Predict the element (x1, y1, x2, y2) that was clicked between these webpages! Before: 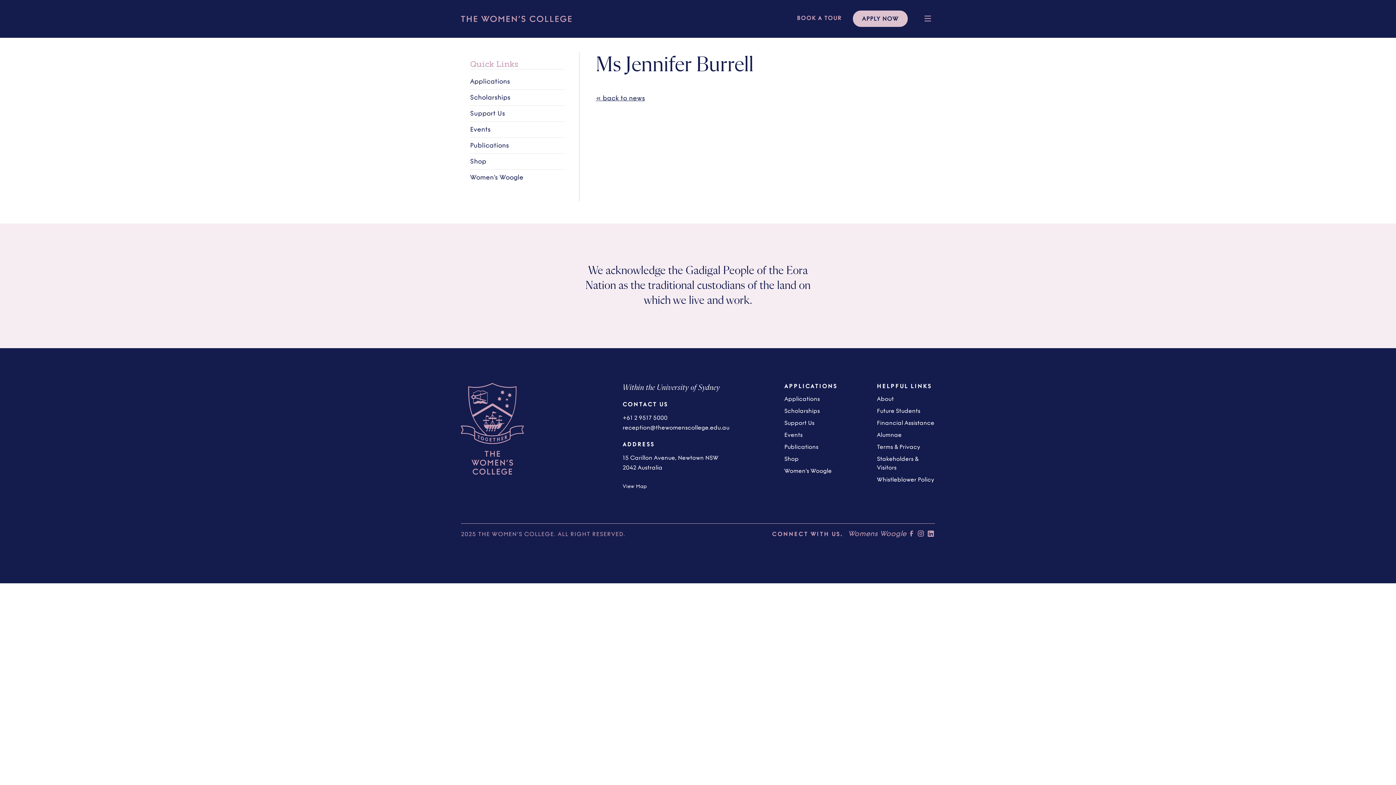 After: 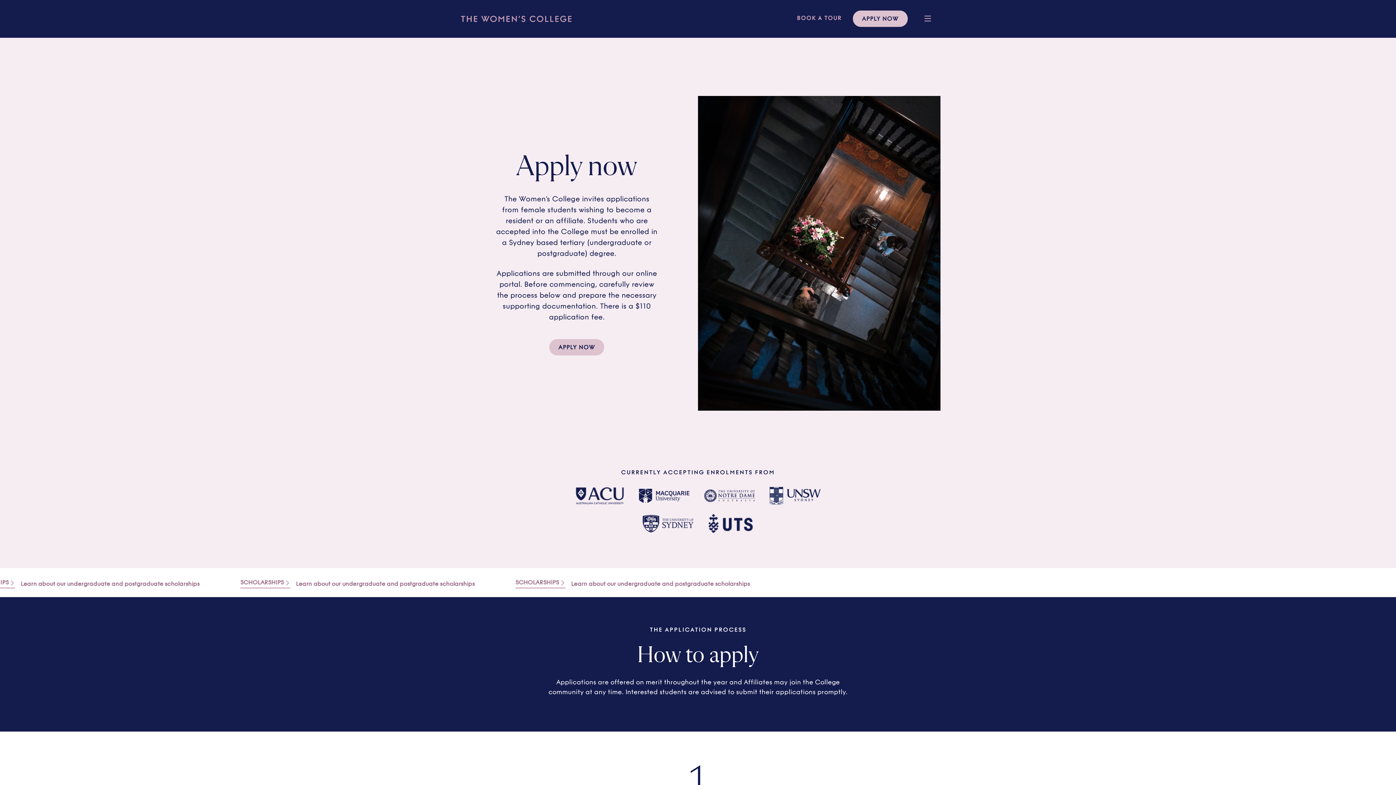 Action: label: Applications bbox: (470, 77, 510, 85)